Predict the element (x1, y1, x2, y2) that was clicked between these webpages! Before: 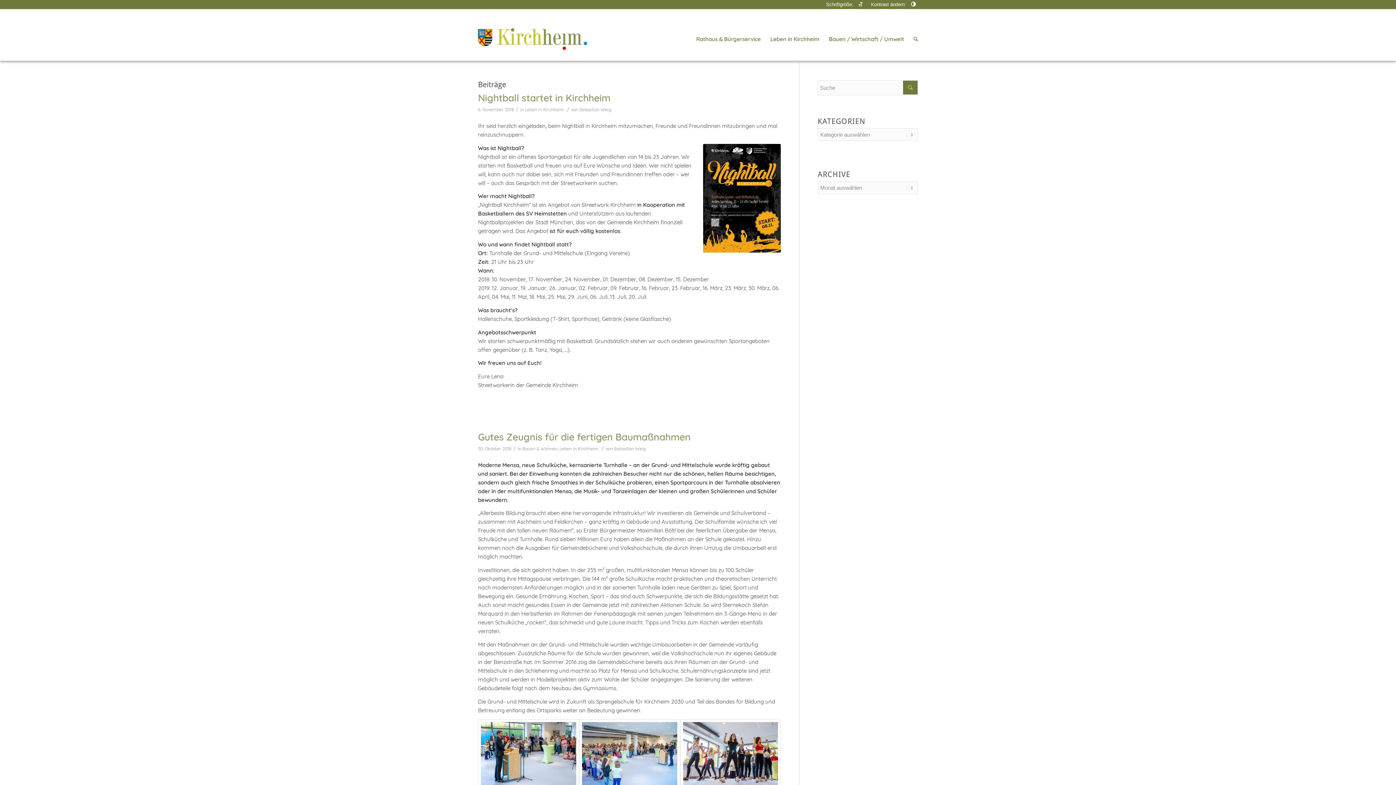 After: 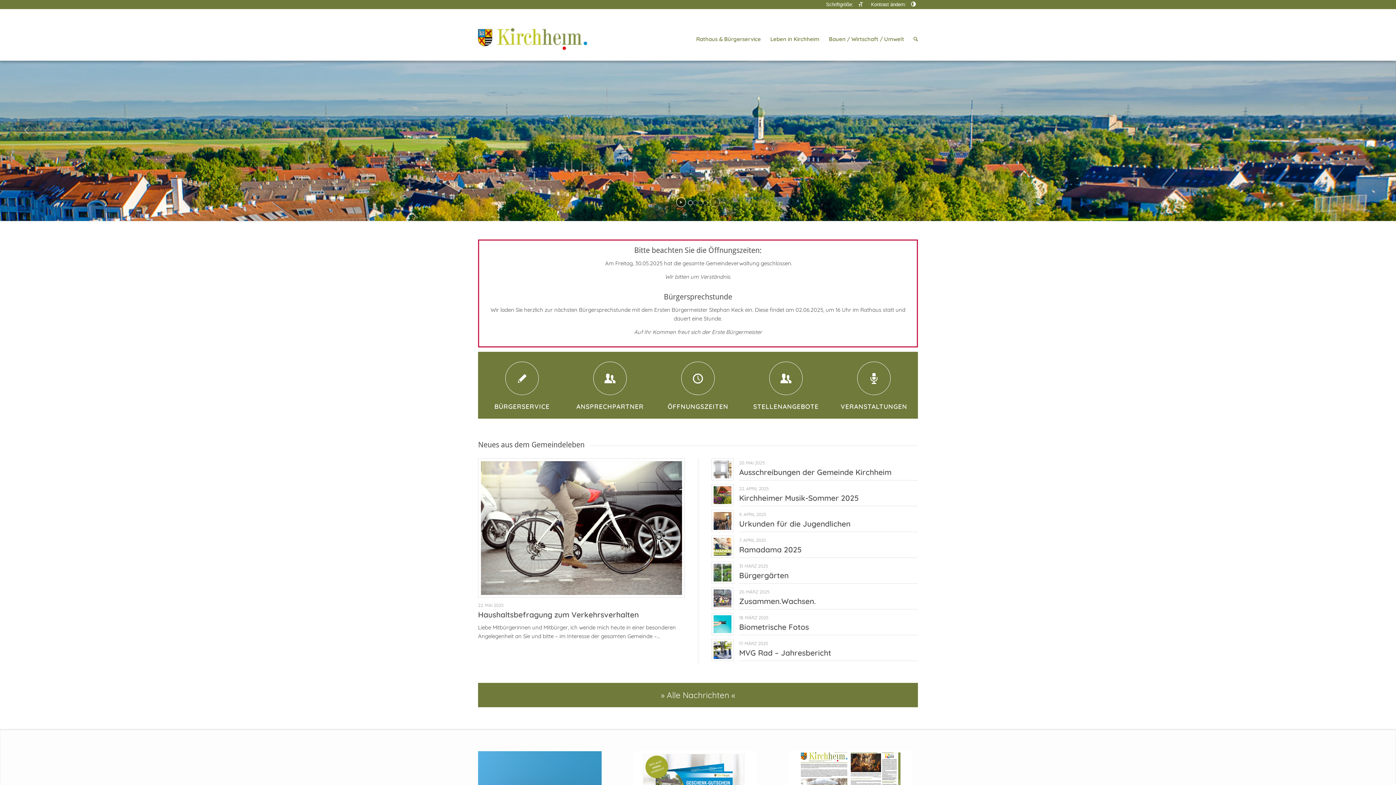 Action: bbox: (478, 26, 587, 50)